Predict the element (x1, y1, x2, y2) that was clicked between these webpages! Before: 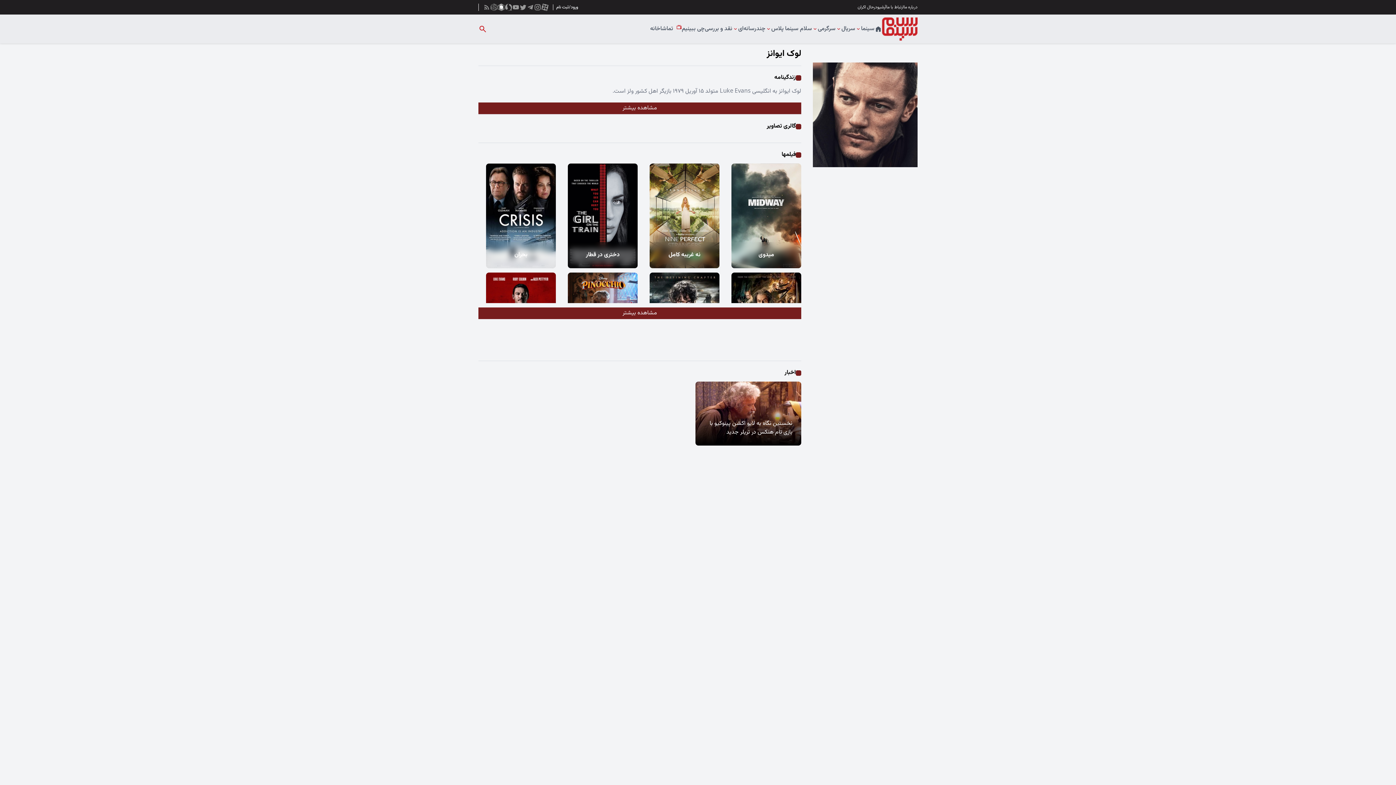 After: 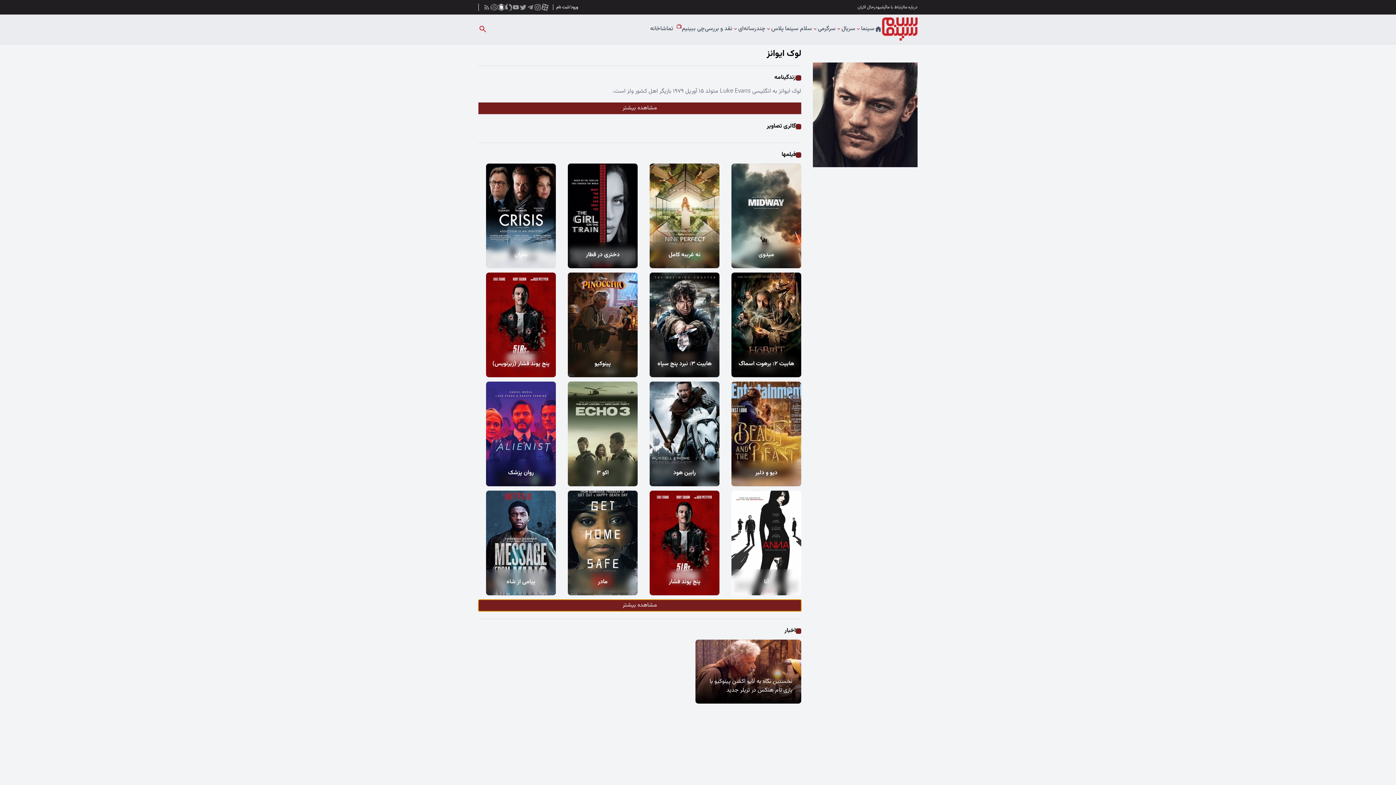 Action: bbox: (478, 307, 801, 319) label: مشاهده بیشتر